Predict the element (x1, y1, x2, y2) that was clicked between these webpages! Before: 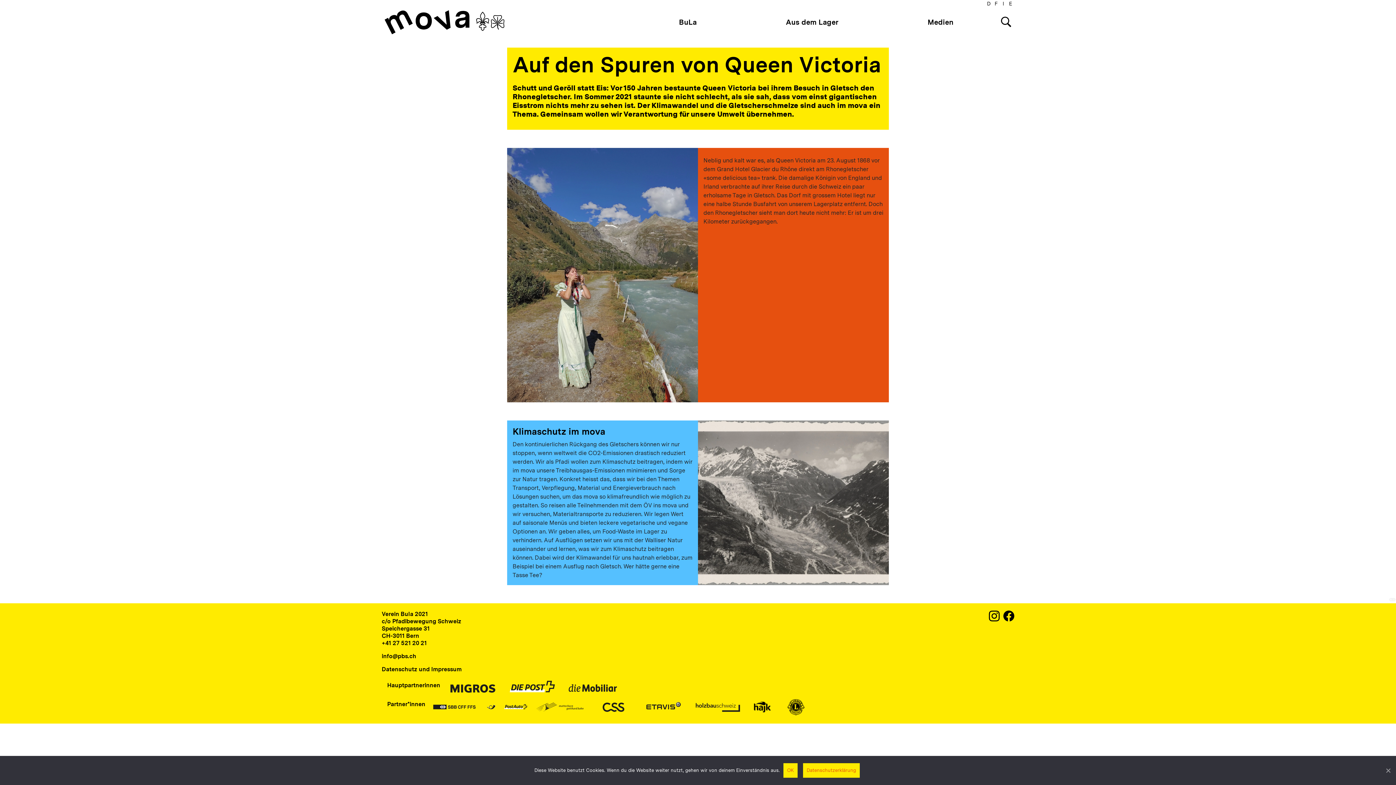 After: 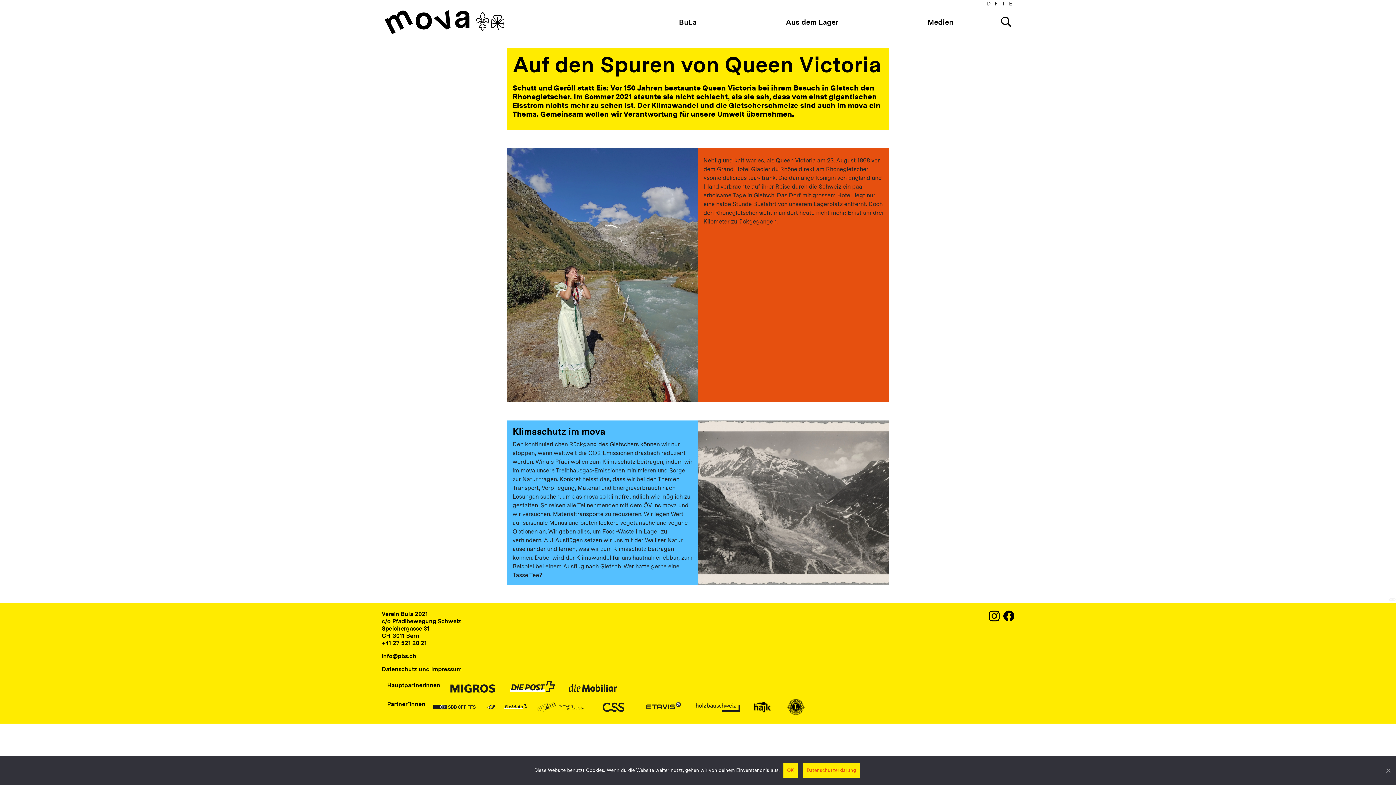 Action: bbox: (989, 610, 1000, 621)